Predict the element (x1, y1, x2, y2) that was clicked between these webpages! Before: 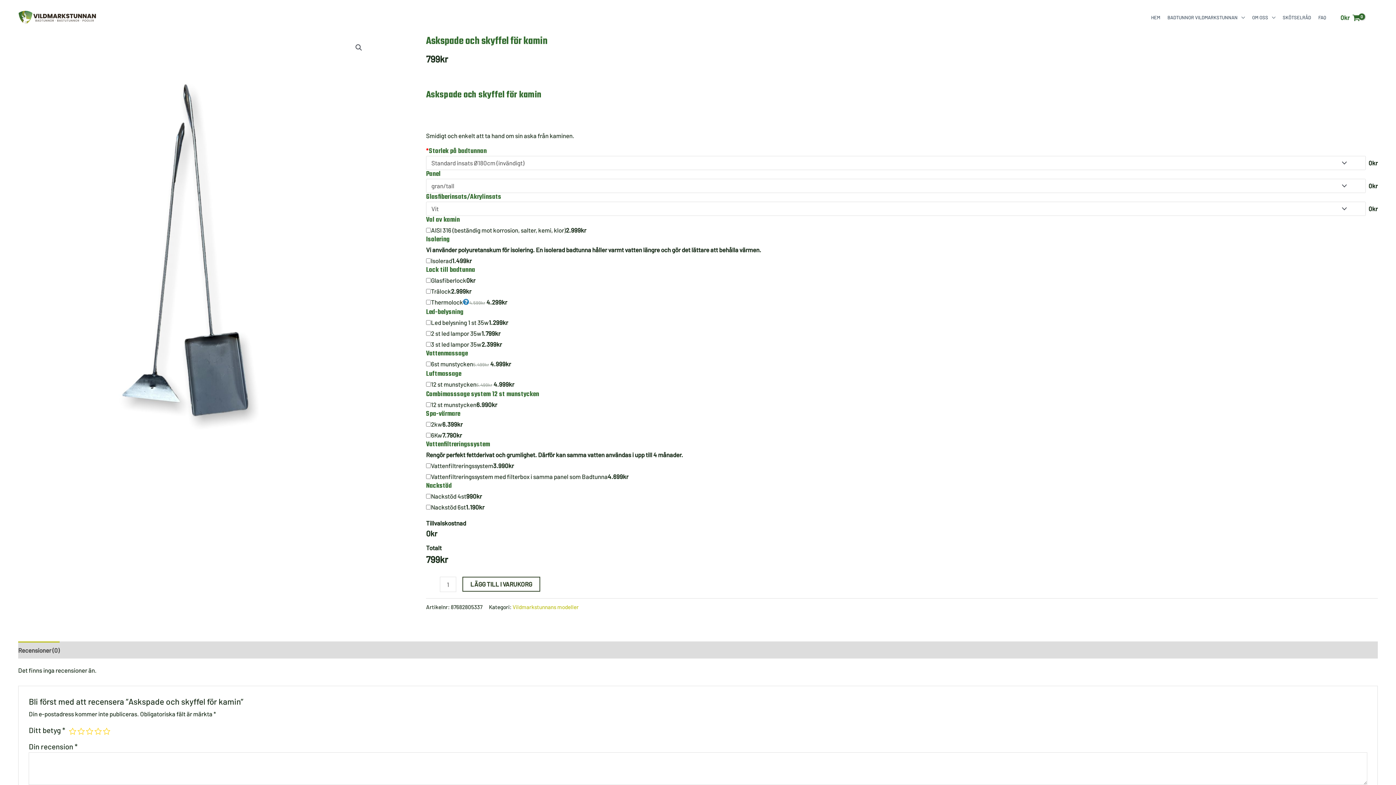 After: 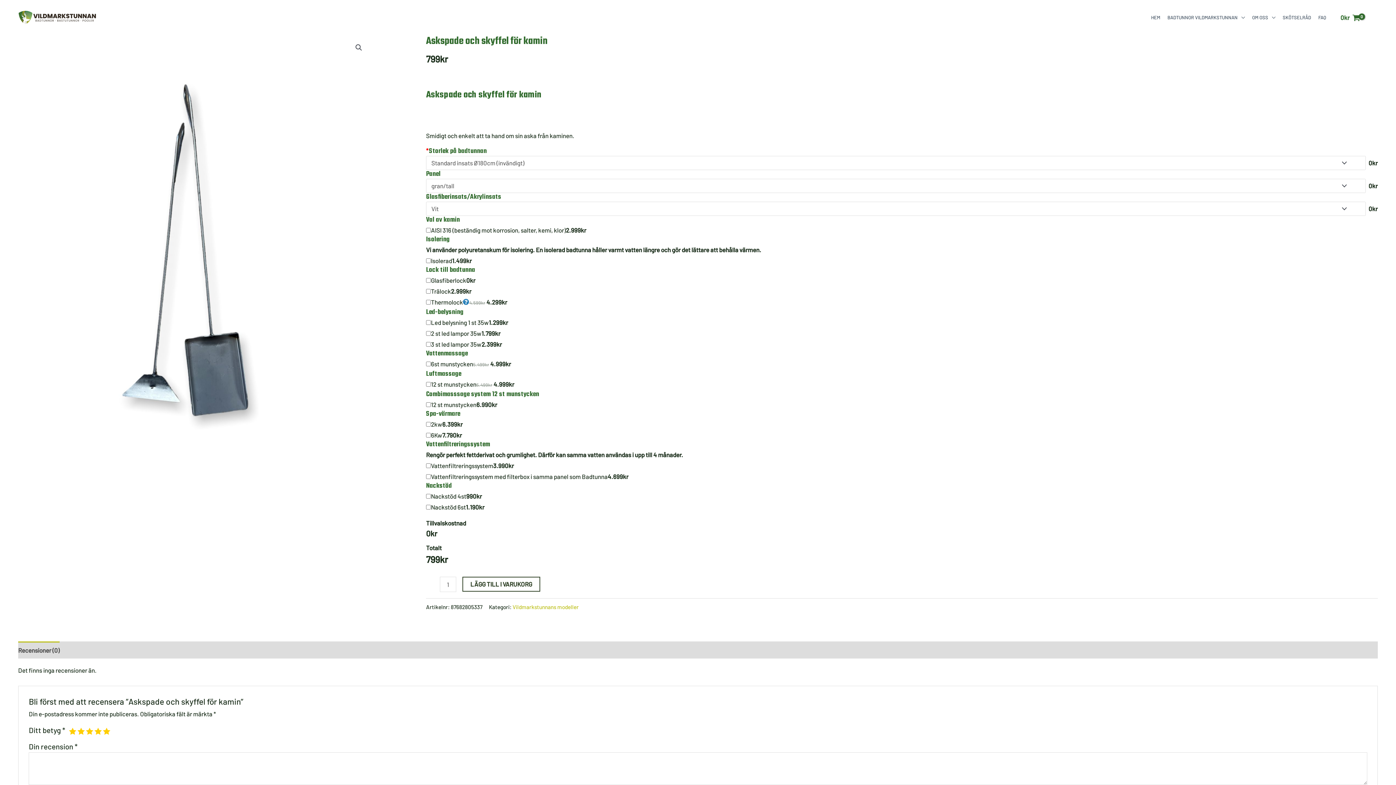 Action: label: 5 av 5 stjärnor bbox: (102, 727, 110, 735)